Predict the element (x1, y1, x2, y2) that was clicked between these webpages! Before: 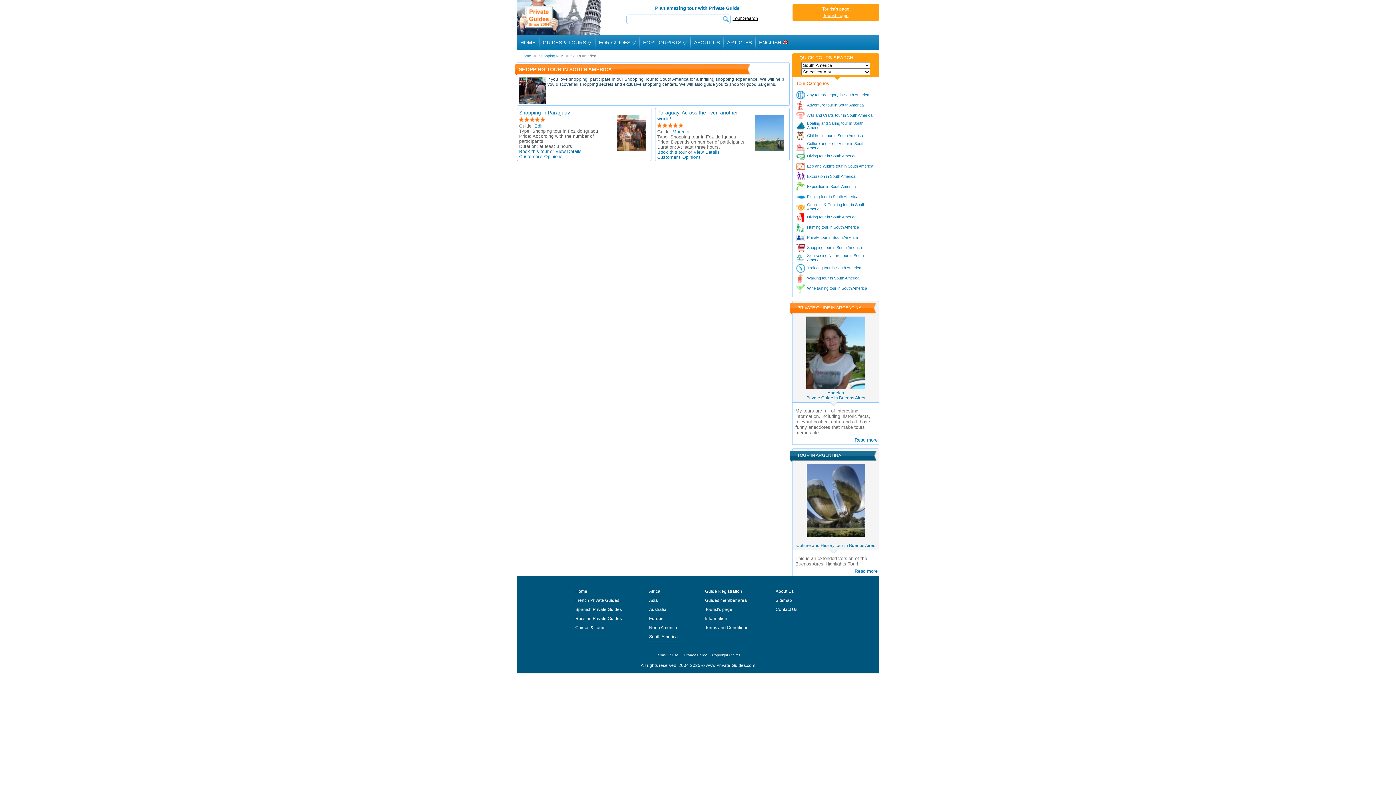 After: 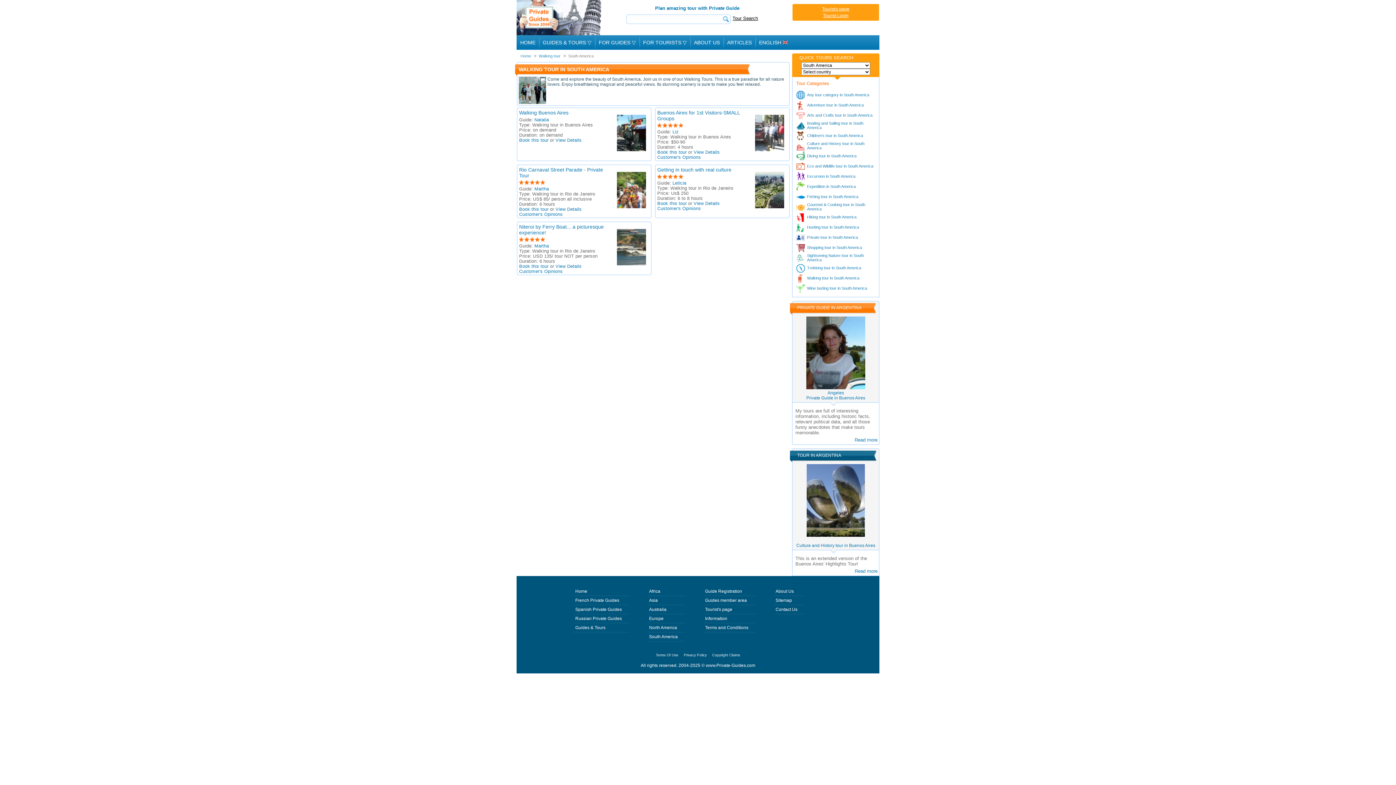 Action: label: Walking tour in South America bbox: (796, 273, 859, 283)